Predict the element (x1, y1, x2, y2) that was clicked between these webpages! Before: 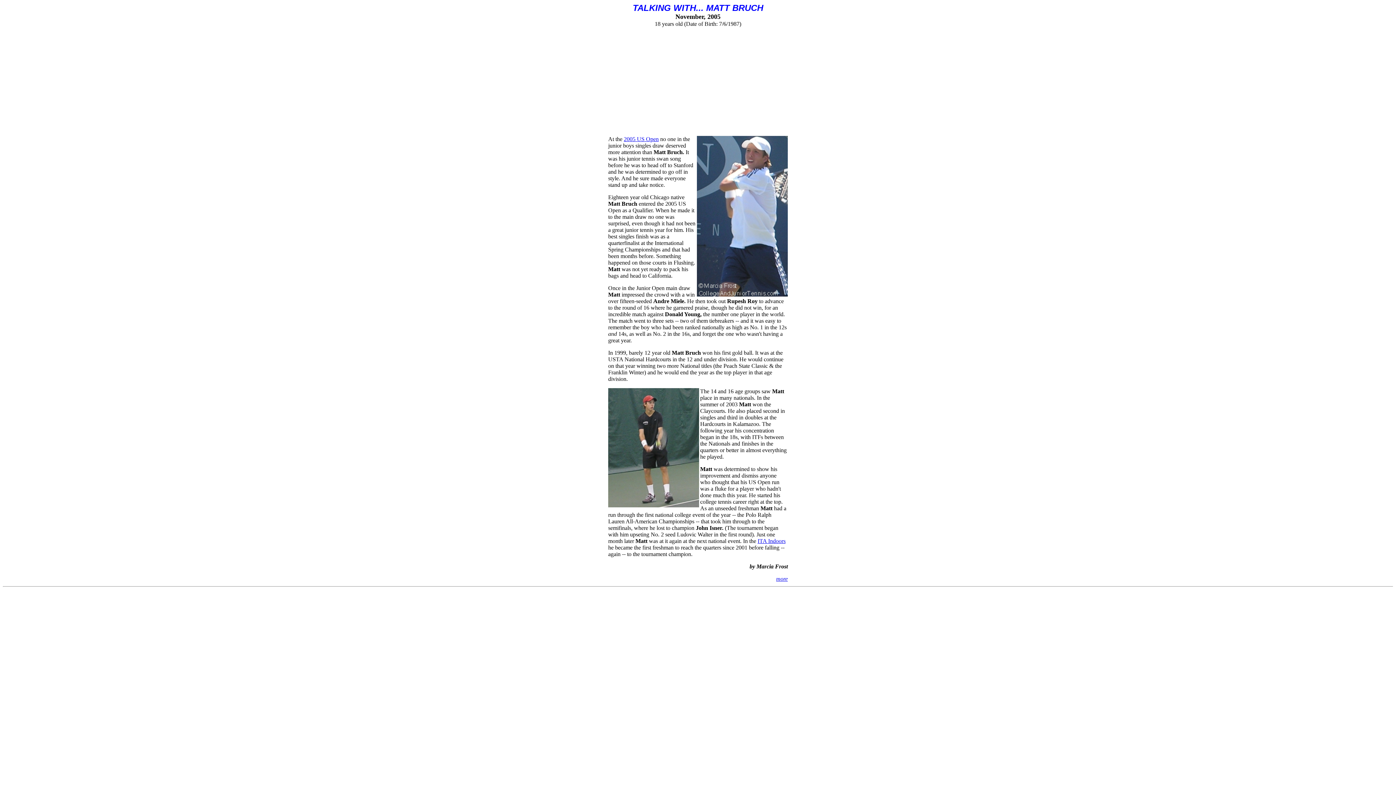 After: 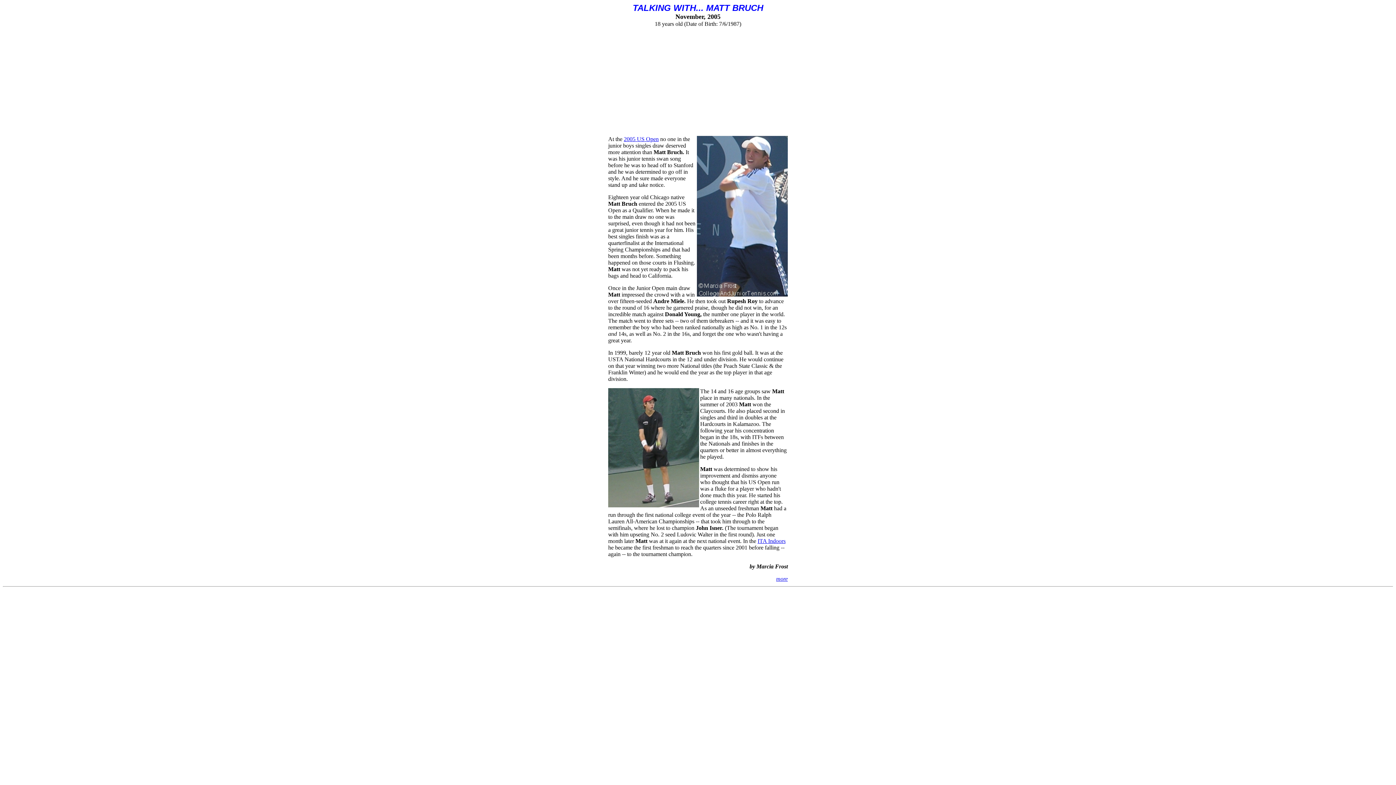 Action: bbox: (624, 136, 658, 142) label: 2005 US Open